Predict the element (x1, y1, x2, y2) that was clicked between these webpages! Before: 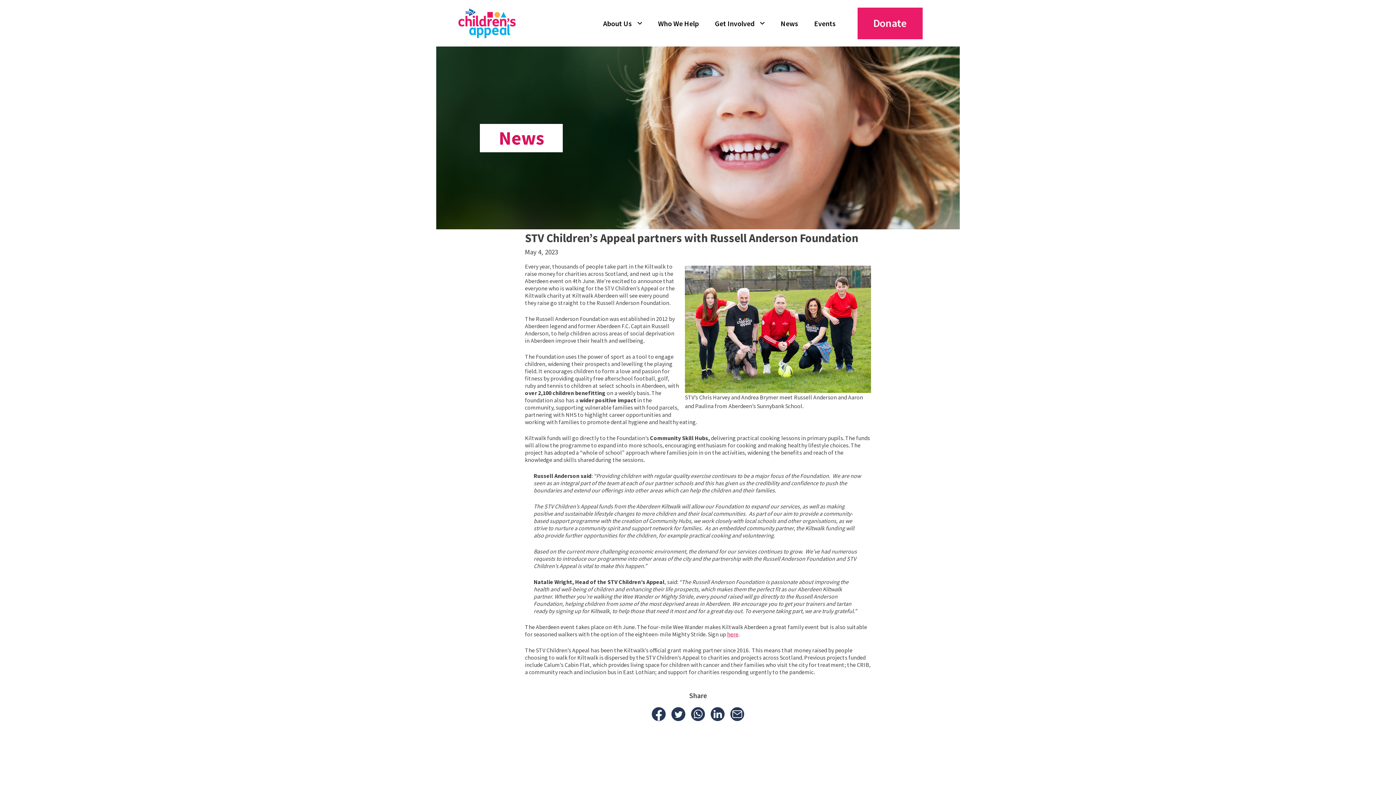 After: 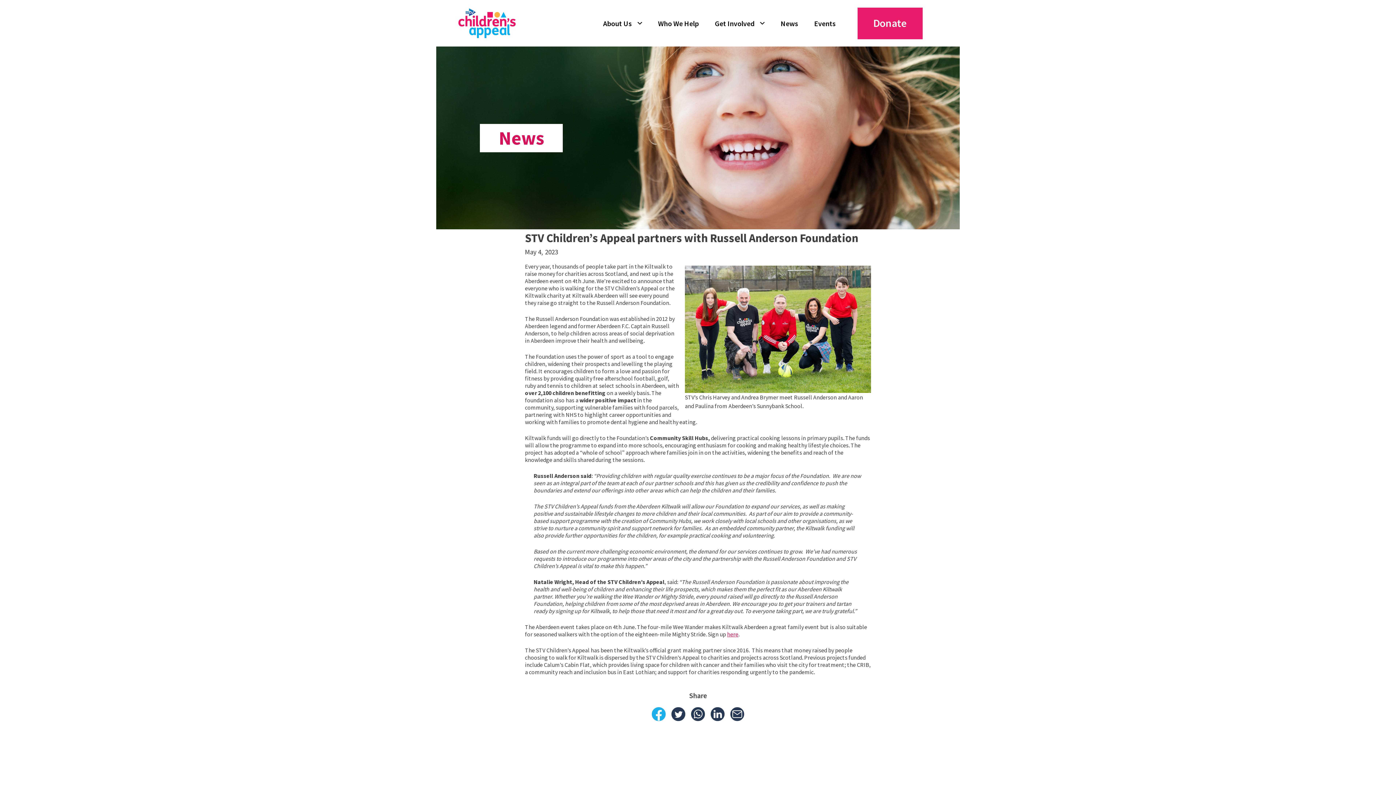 Action: bbox: (652, 707, 665, 720)